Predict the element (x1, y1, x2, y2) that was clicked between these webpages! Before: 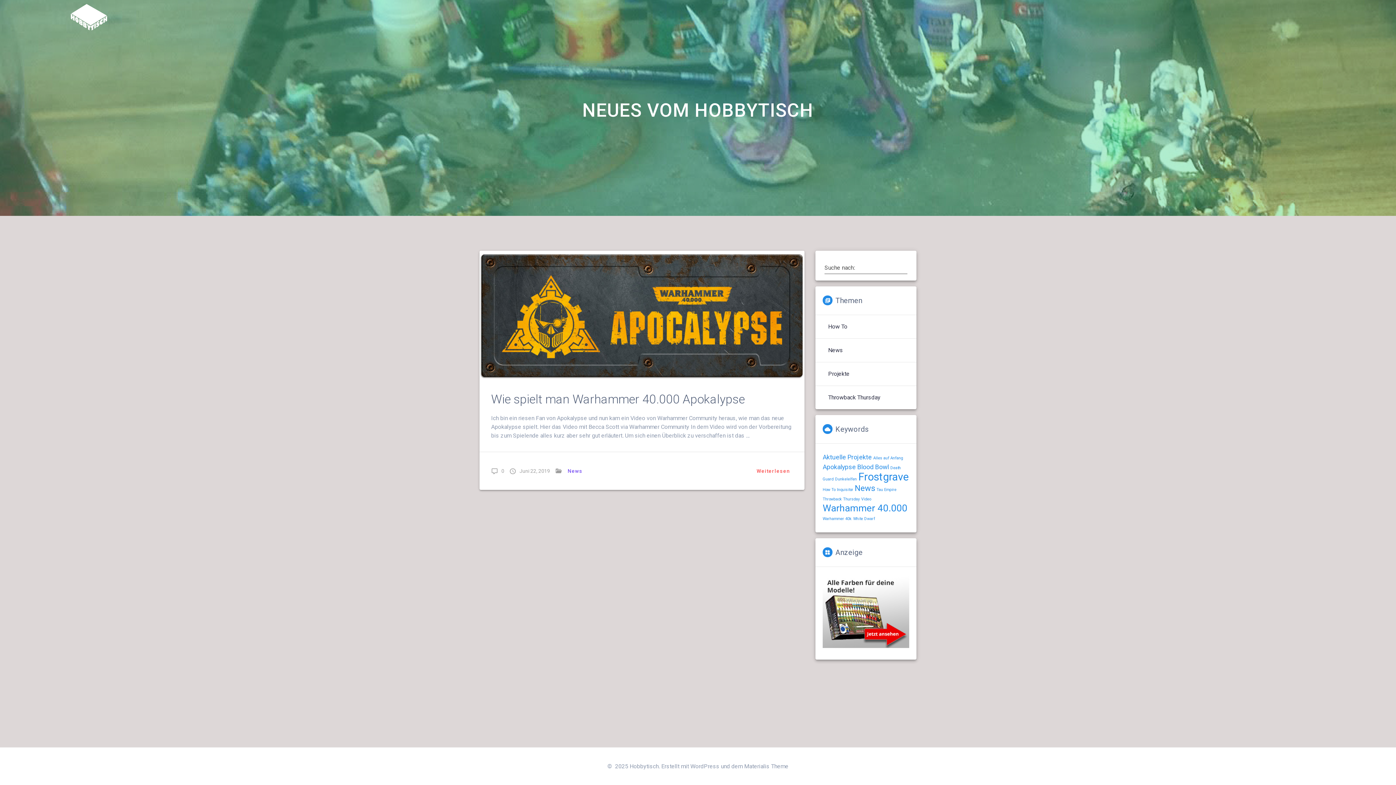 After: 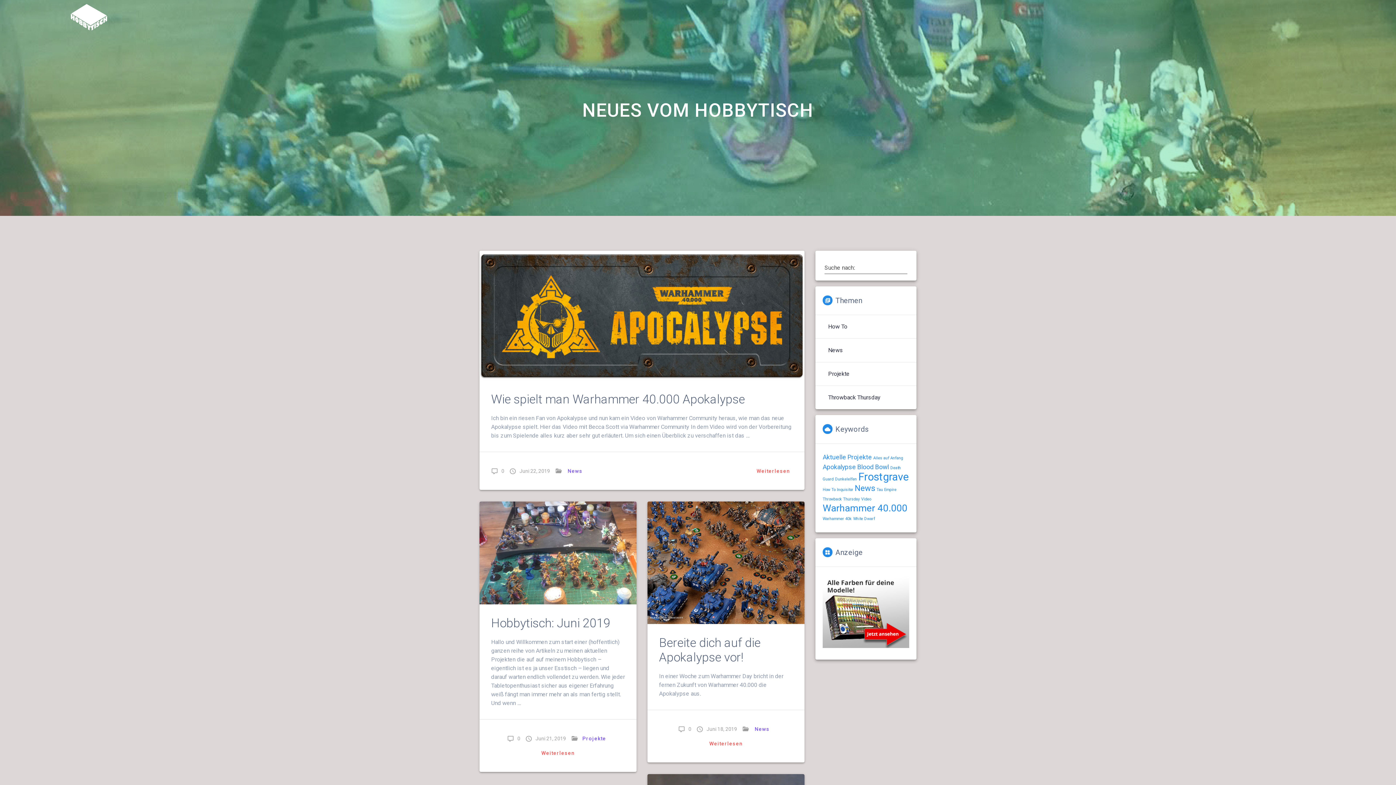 Action: bbox: (822, 502, 907, 513) label: Warhammer 40.000 (4 Einträge)